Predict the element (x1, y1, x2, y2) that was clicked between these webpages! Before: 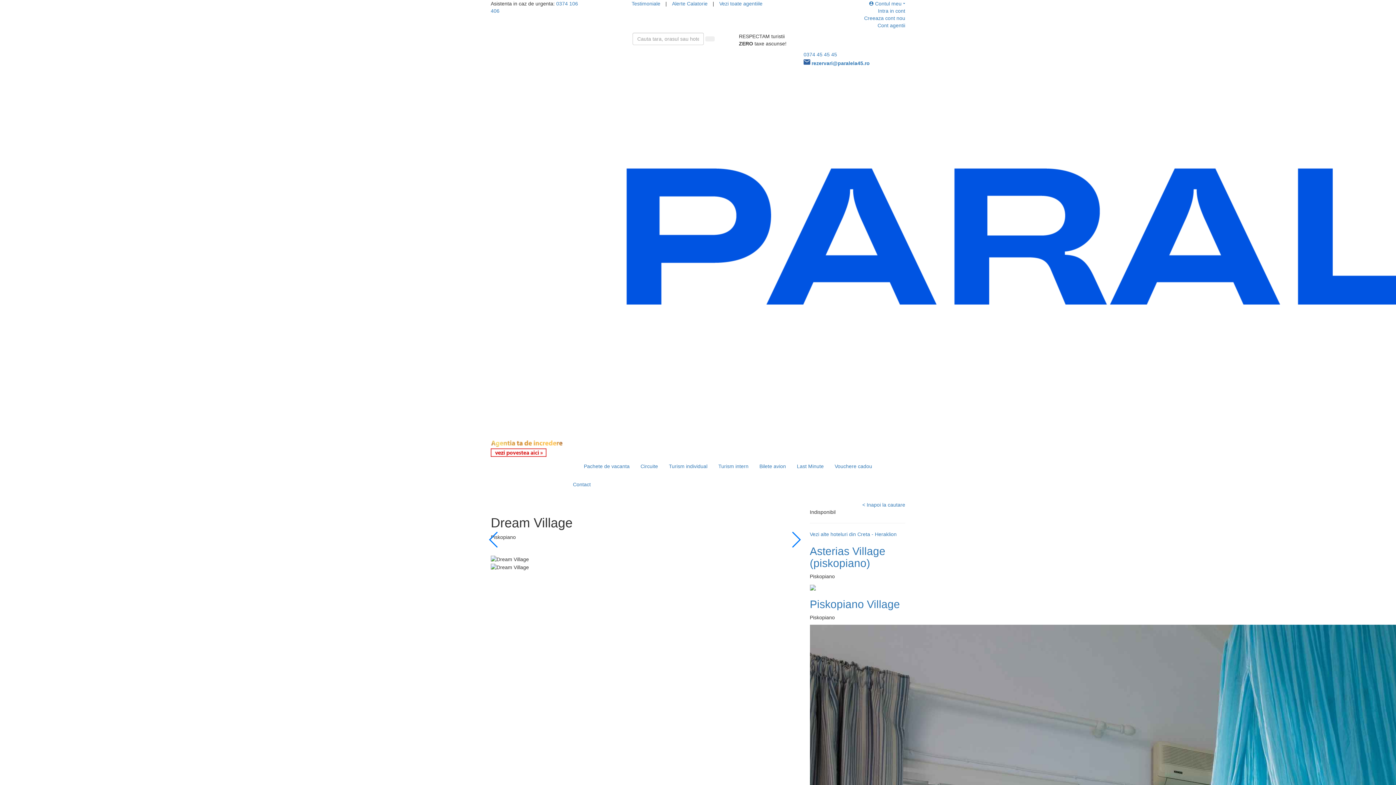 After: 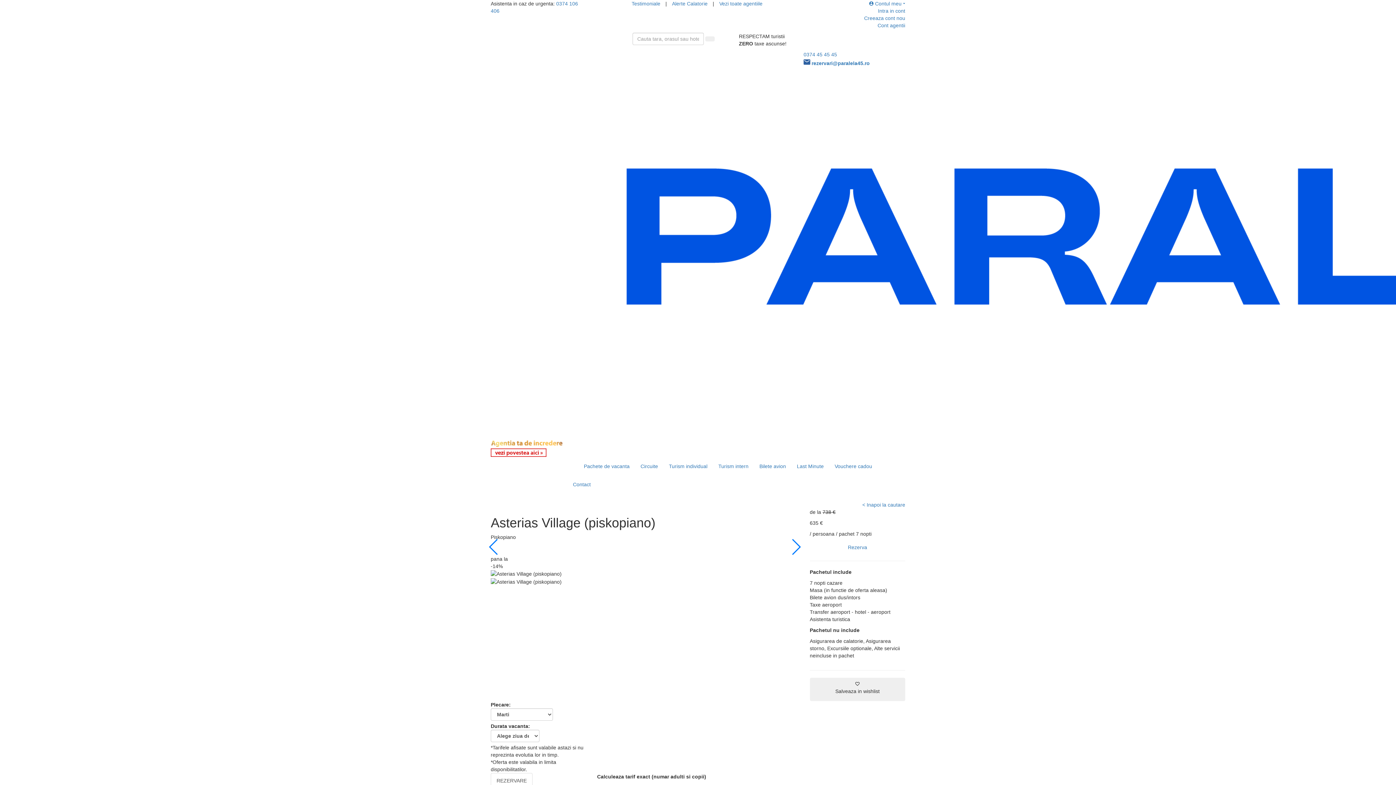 Action: bbox: (810, 584, 815, 590)